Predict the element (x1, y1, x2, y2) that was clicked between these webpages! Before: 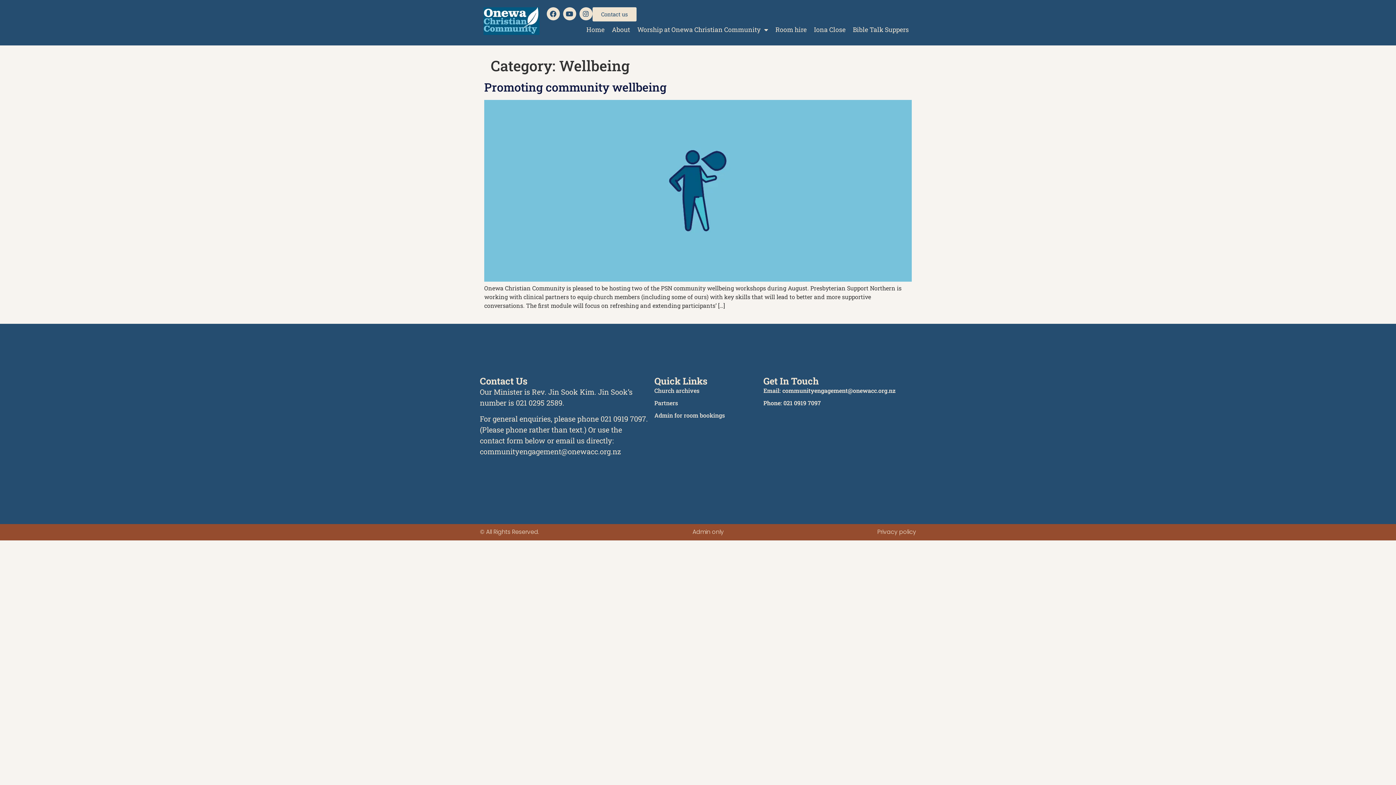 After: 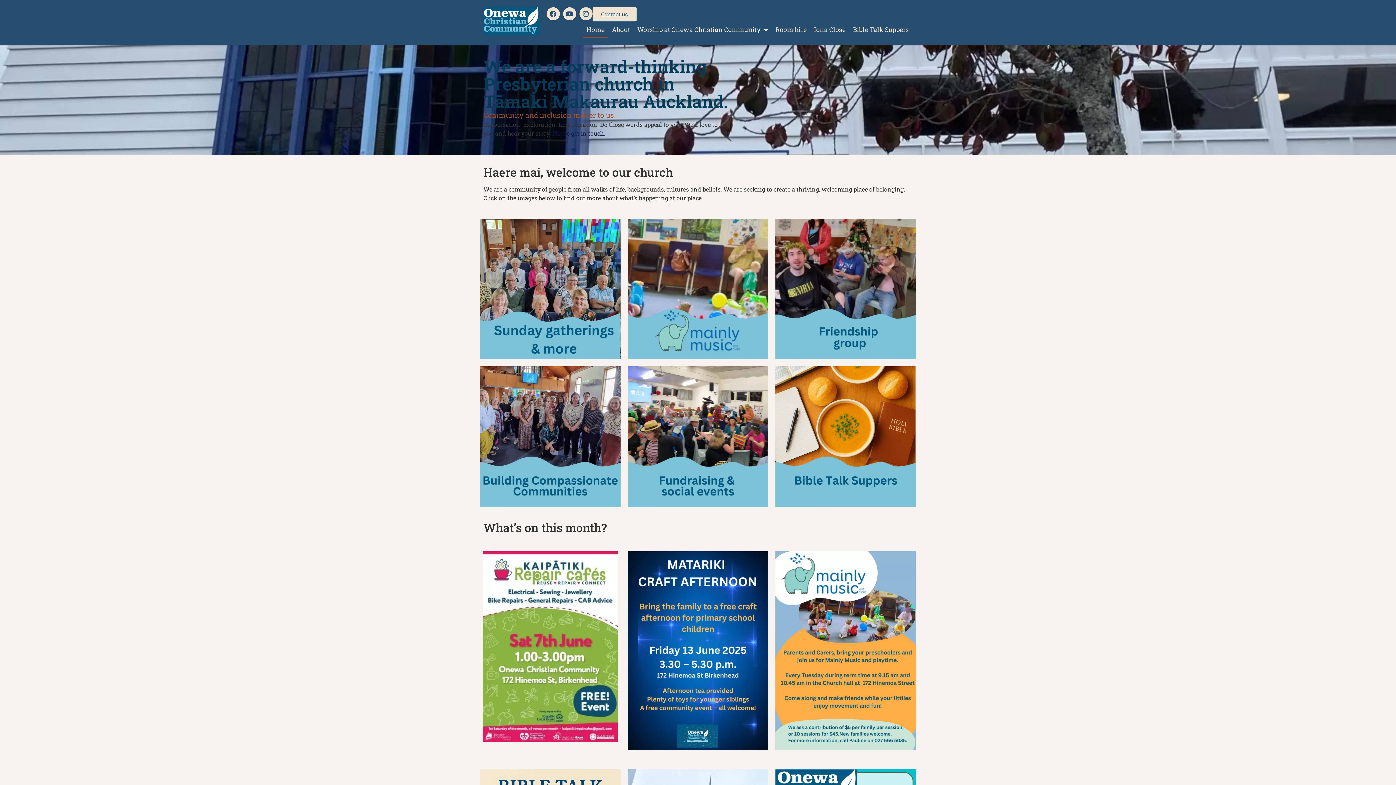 Action: bbox: (582, 21, 608, 38) label: Home